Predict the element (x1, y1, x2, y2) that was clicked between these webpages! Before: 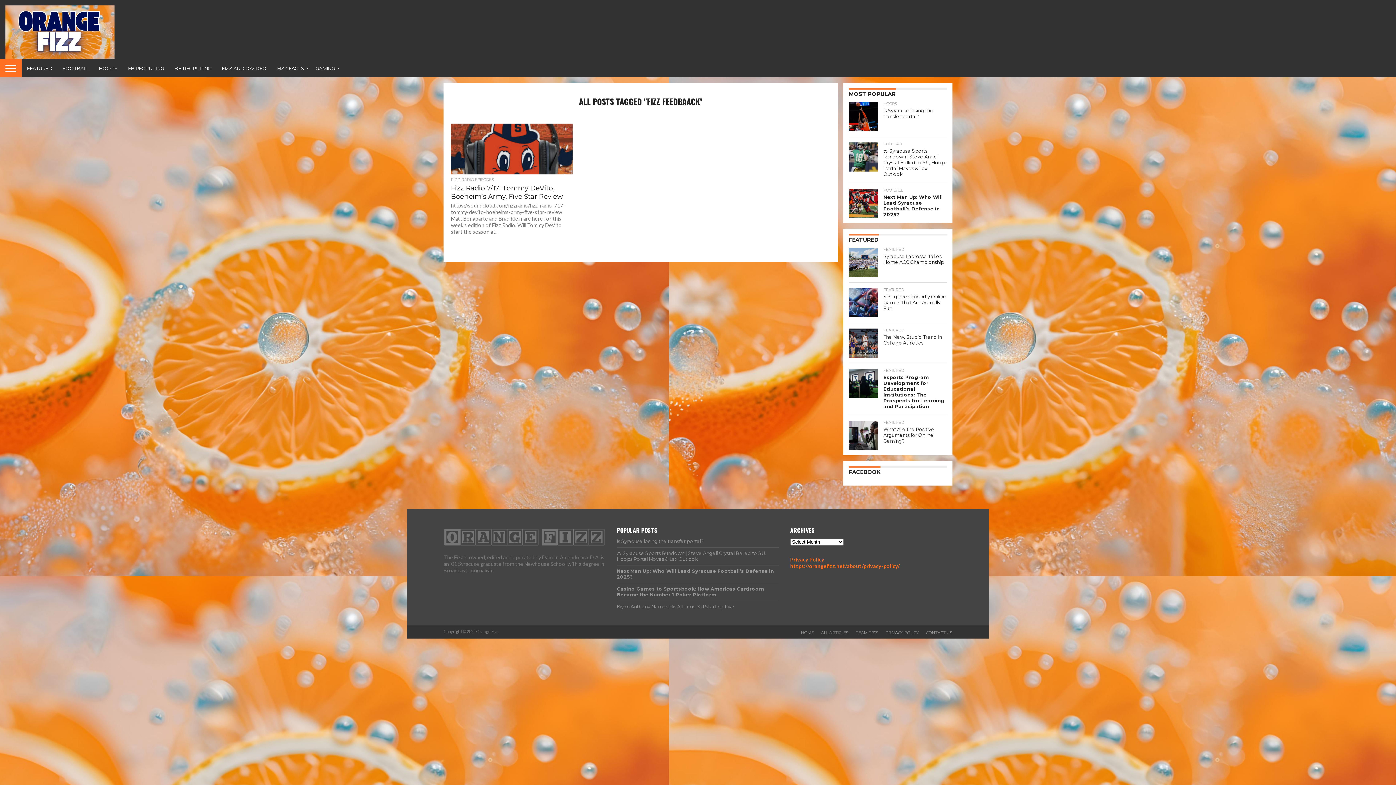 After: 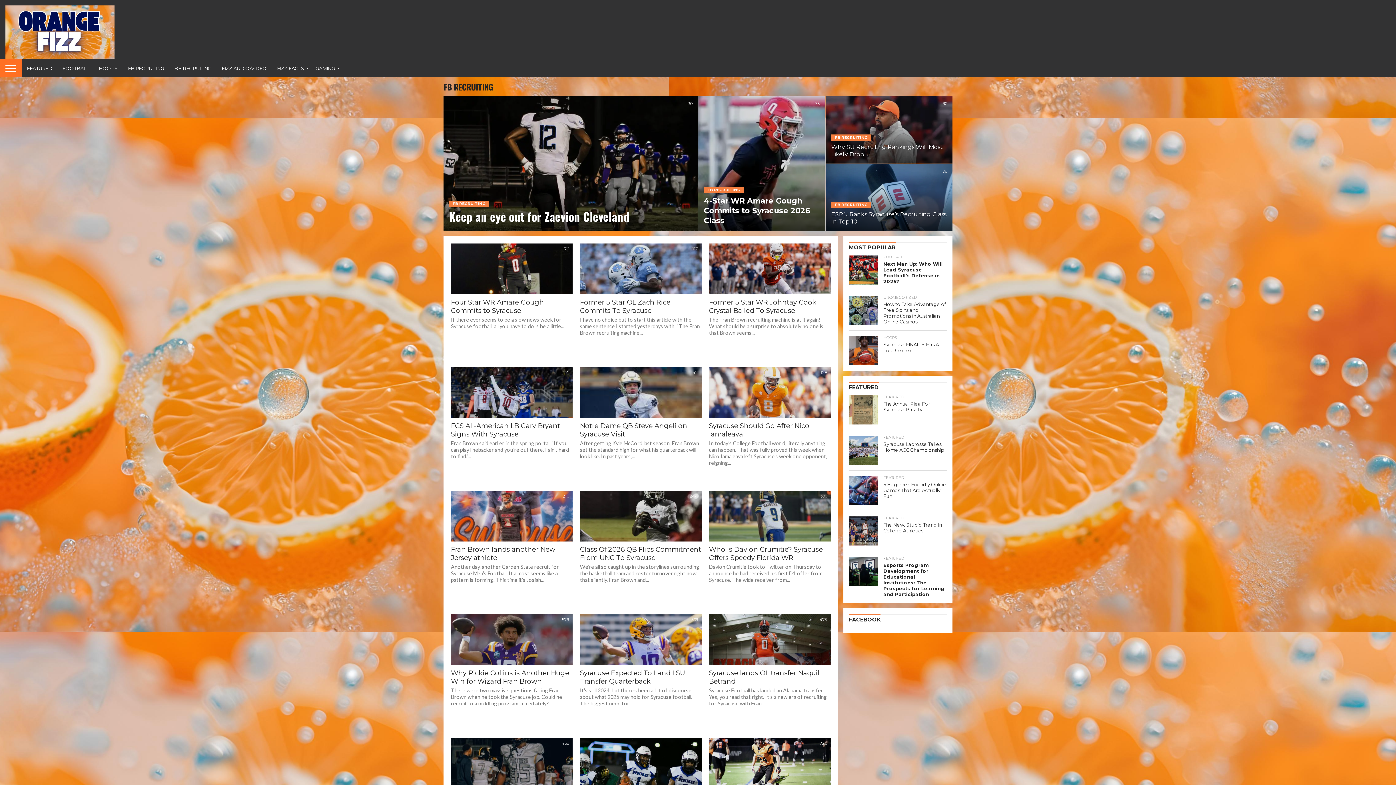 Action: bbox: (122, 59, 169, 77) label: FB RECRUITING